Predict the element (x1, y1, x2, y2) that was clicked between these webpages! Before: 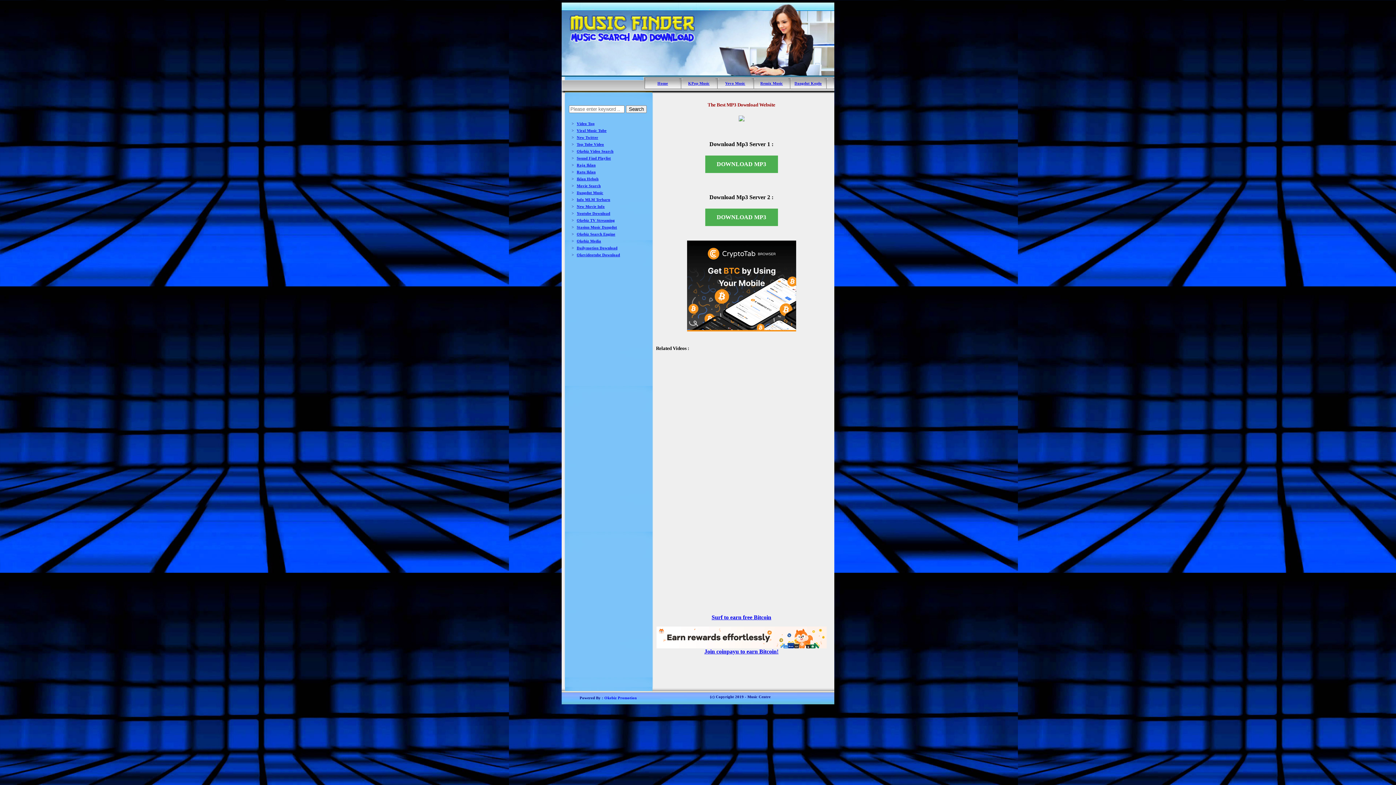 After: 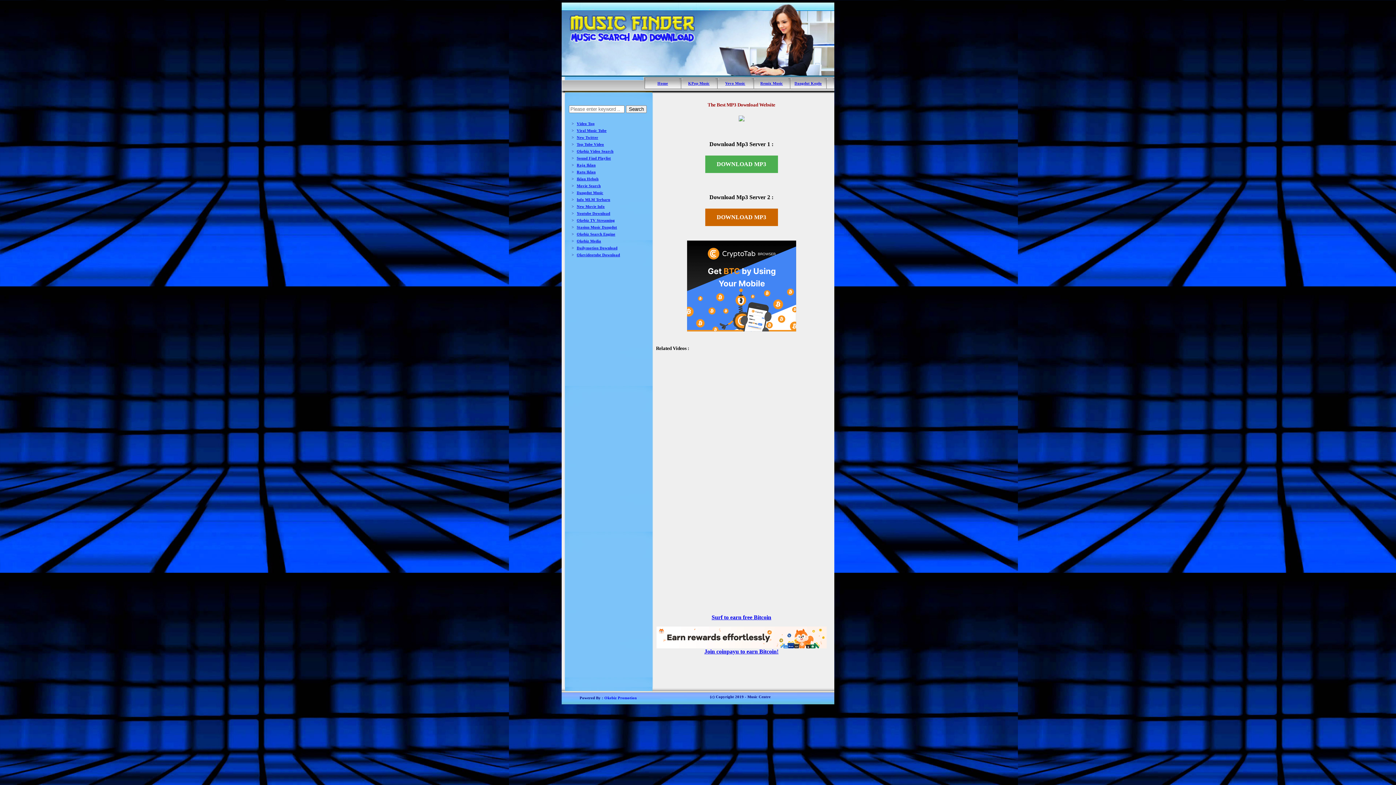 Action: label: DOWNLOAD MP3 bbox: (704, 214, 778, 220)